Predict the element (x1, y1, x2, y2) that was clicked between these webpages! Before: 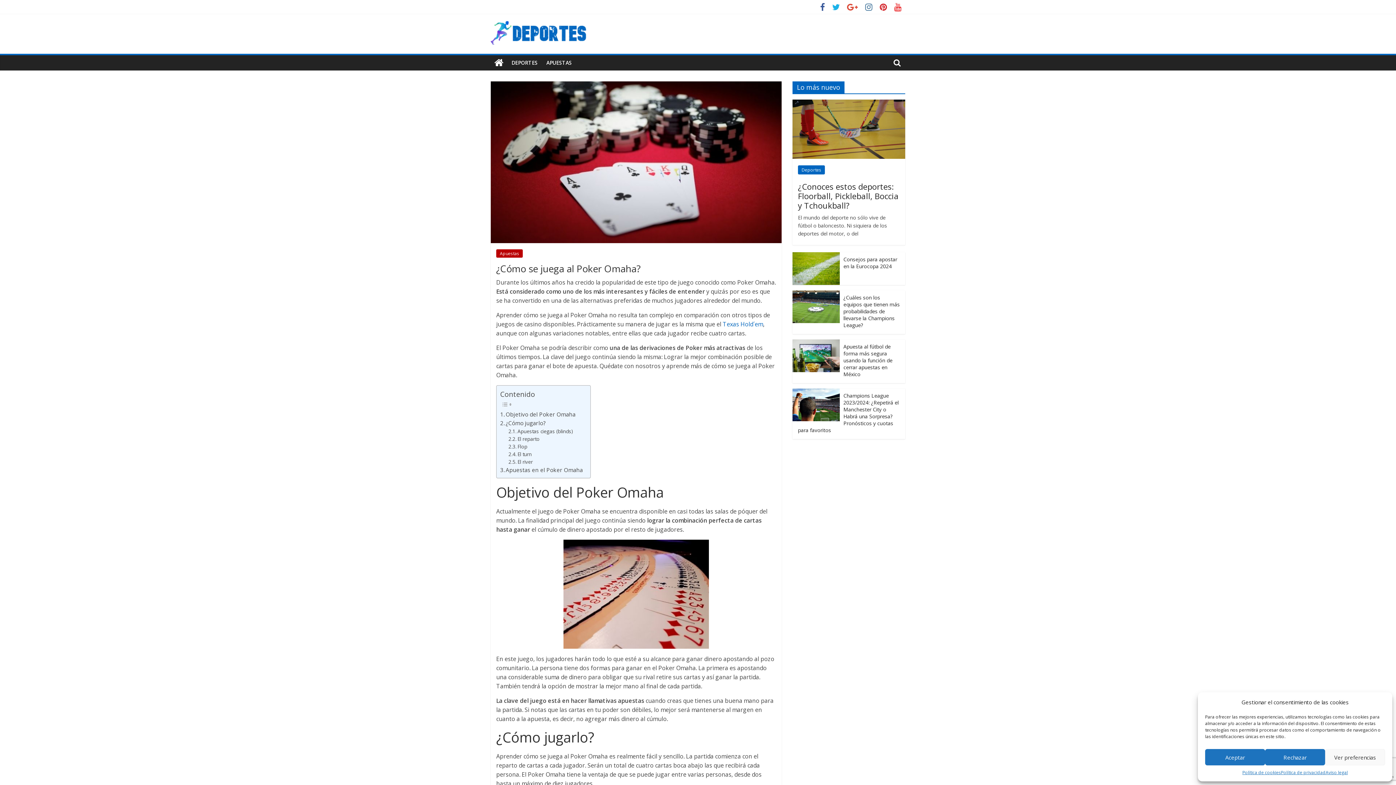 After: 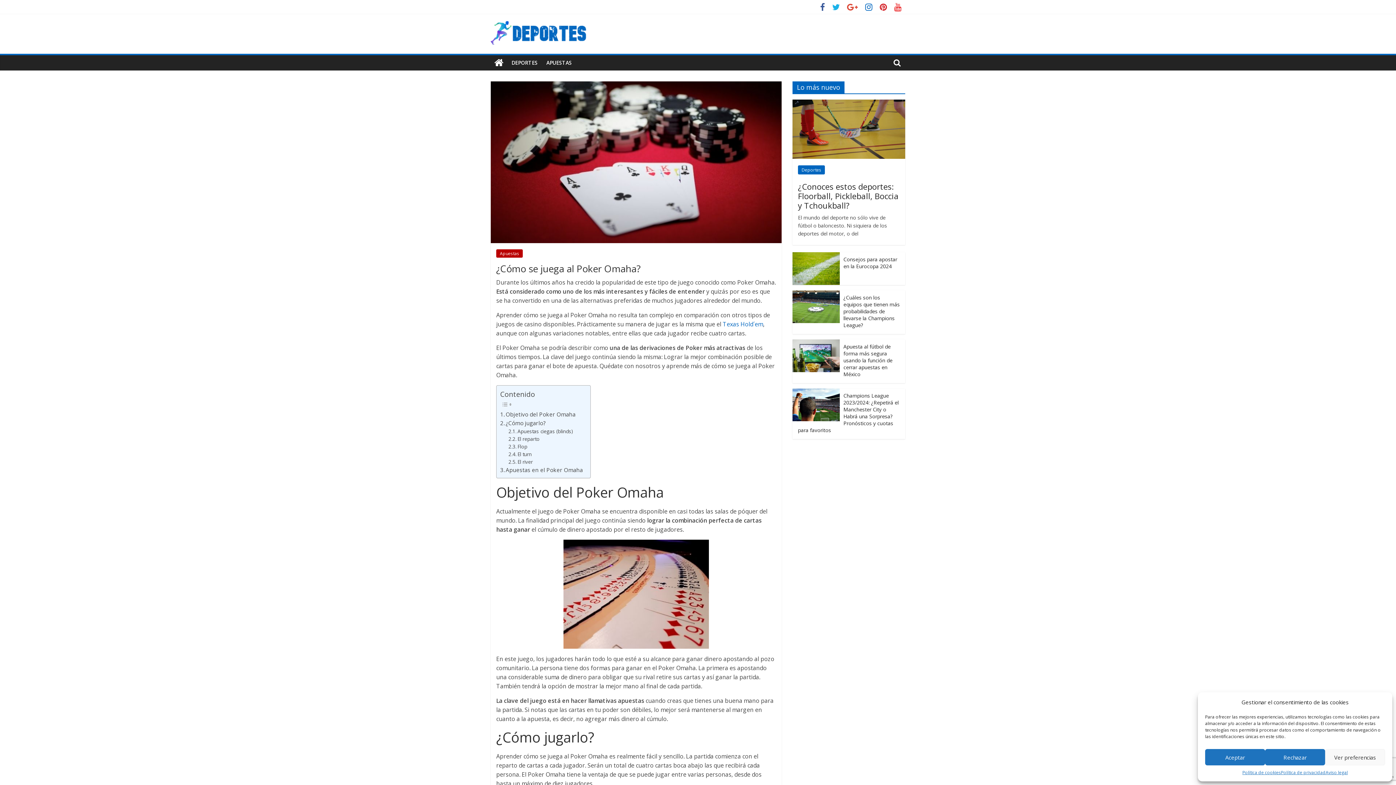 Action: bbox: (861, 4, 876, 11)